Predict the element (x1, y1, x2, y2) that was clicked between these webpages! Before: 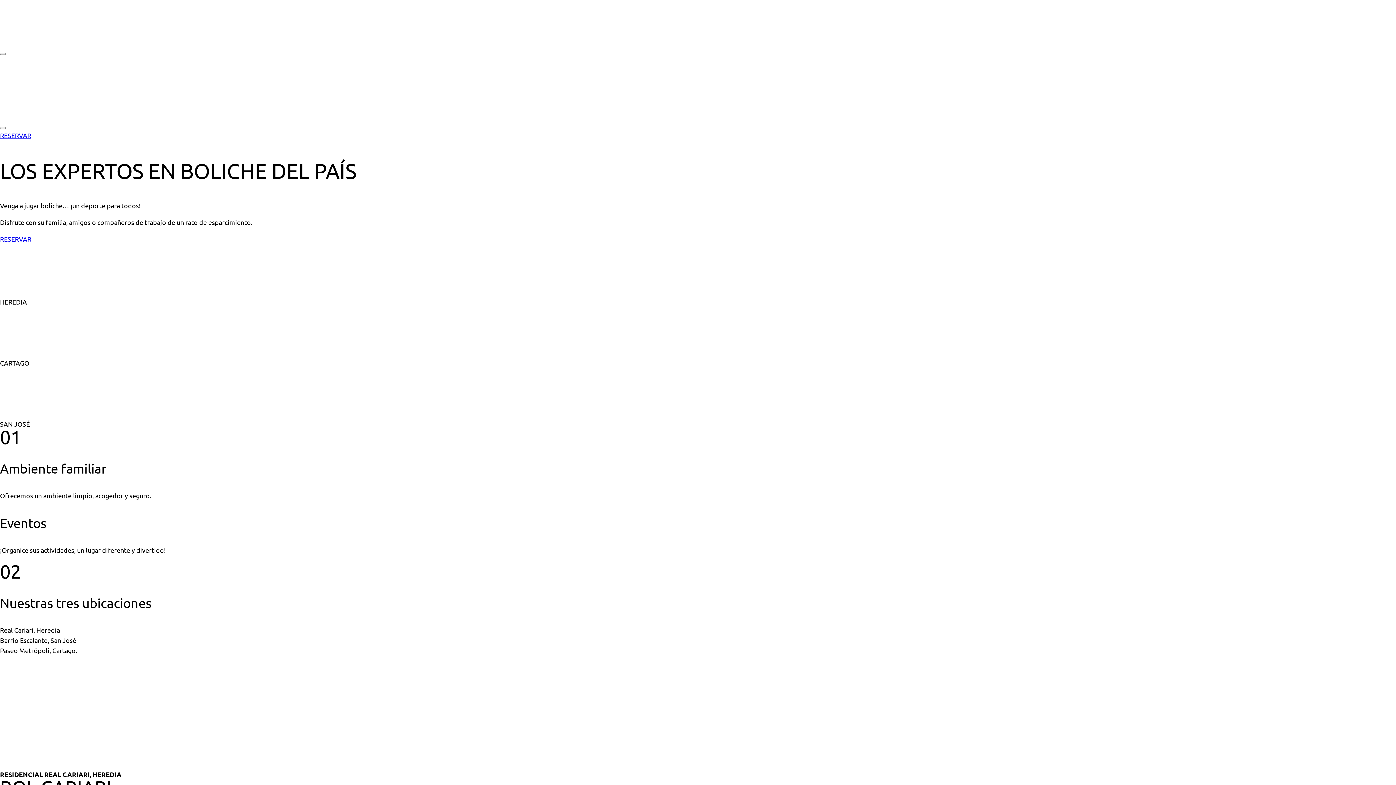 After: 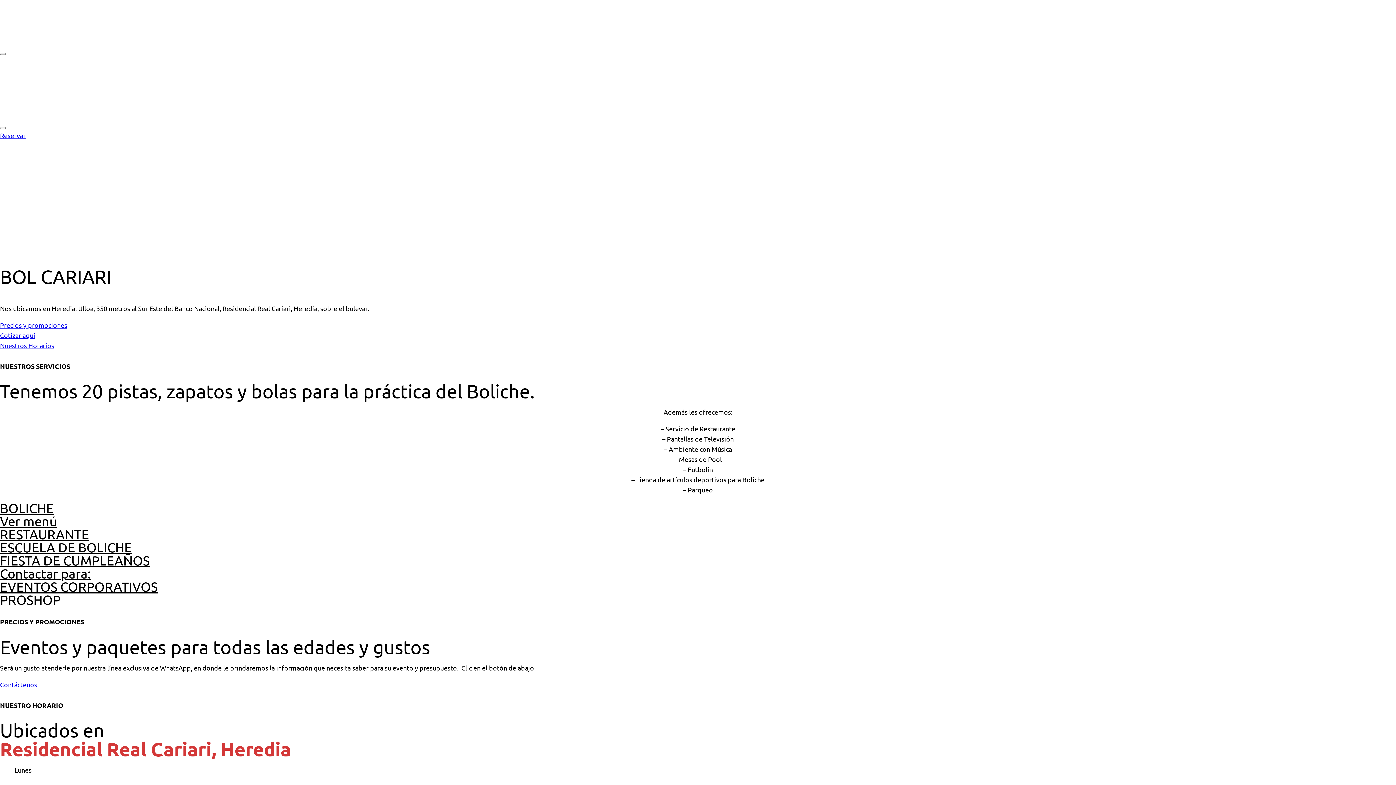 Action: bbox: (670, 244, 725, 299)